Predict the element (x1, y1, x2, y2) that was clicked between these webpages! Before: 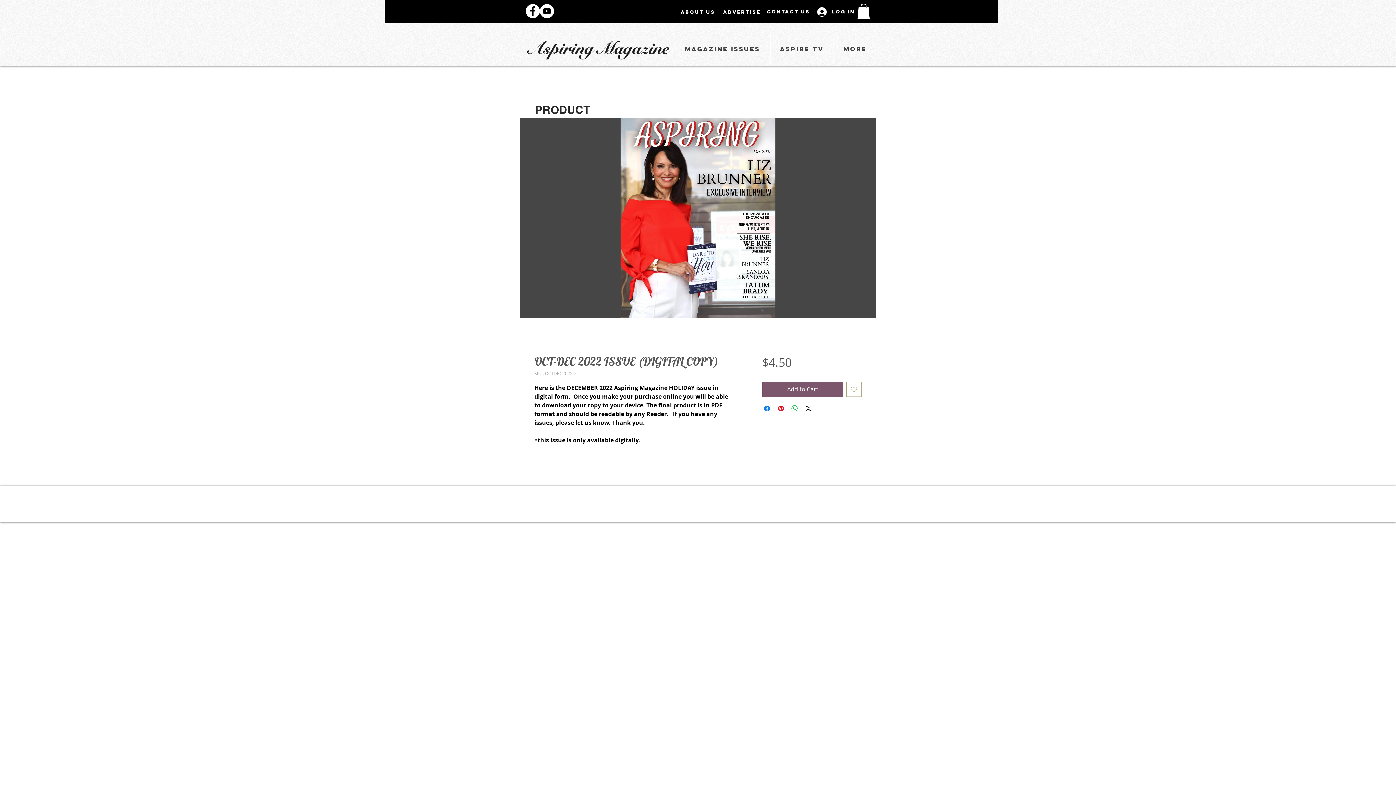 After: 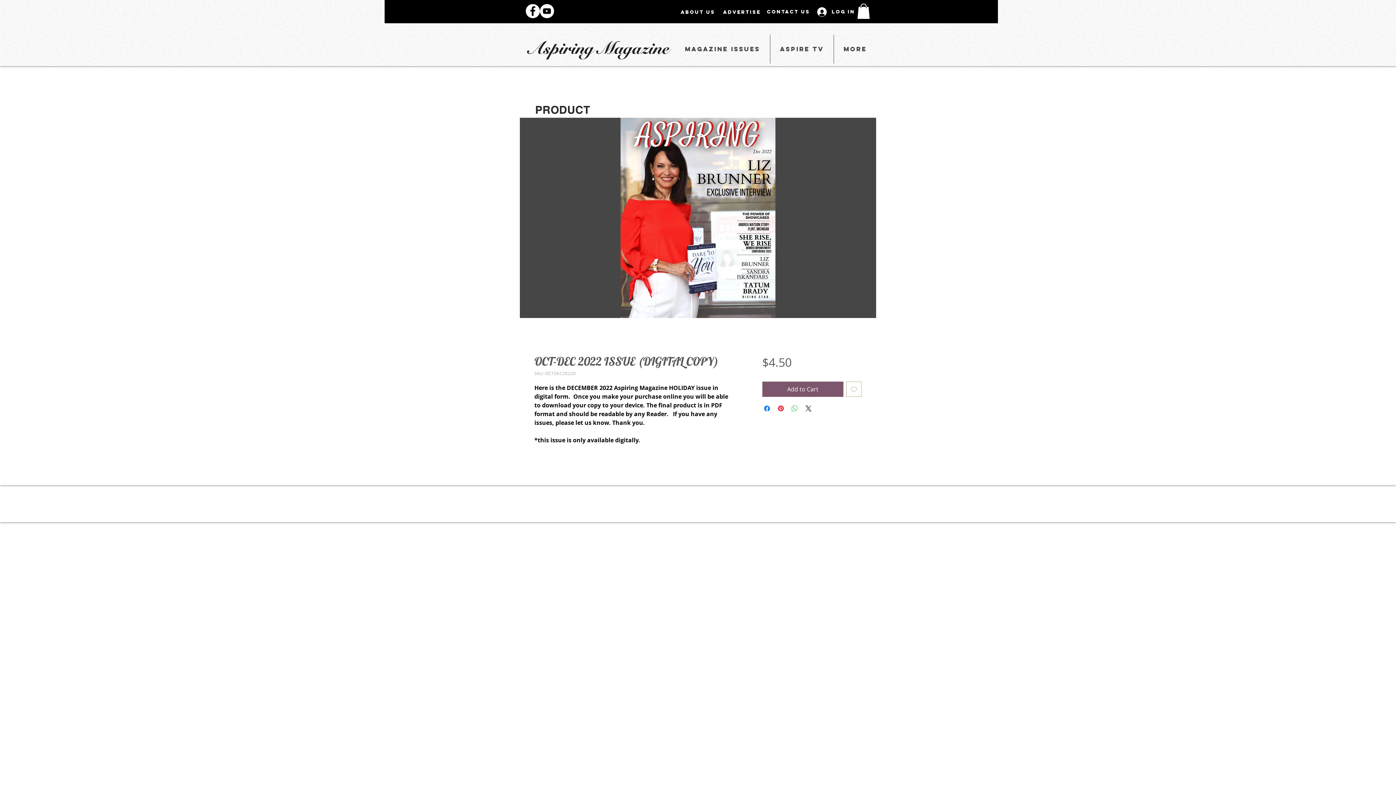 Action: bbox: (790, 404, 799, 413) label: Share on WhatsApp